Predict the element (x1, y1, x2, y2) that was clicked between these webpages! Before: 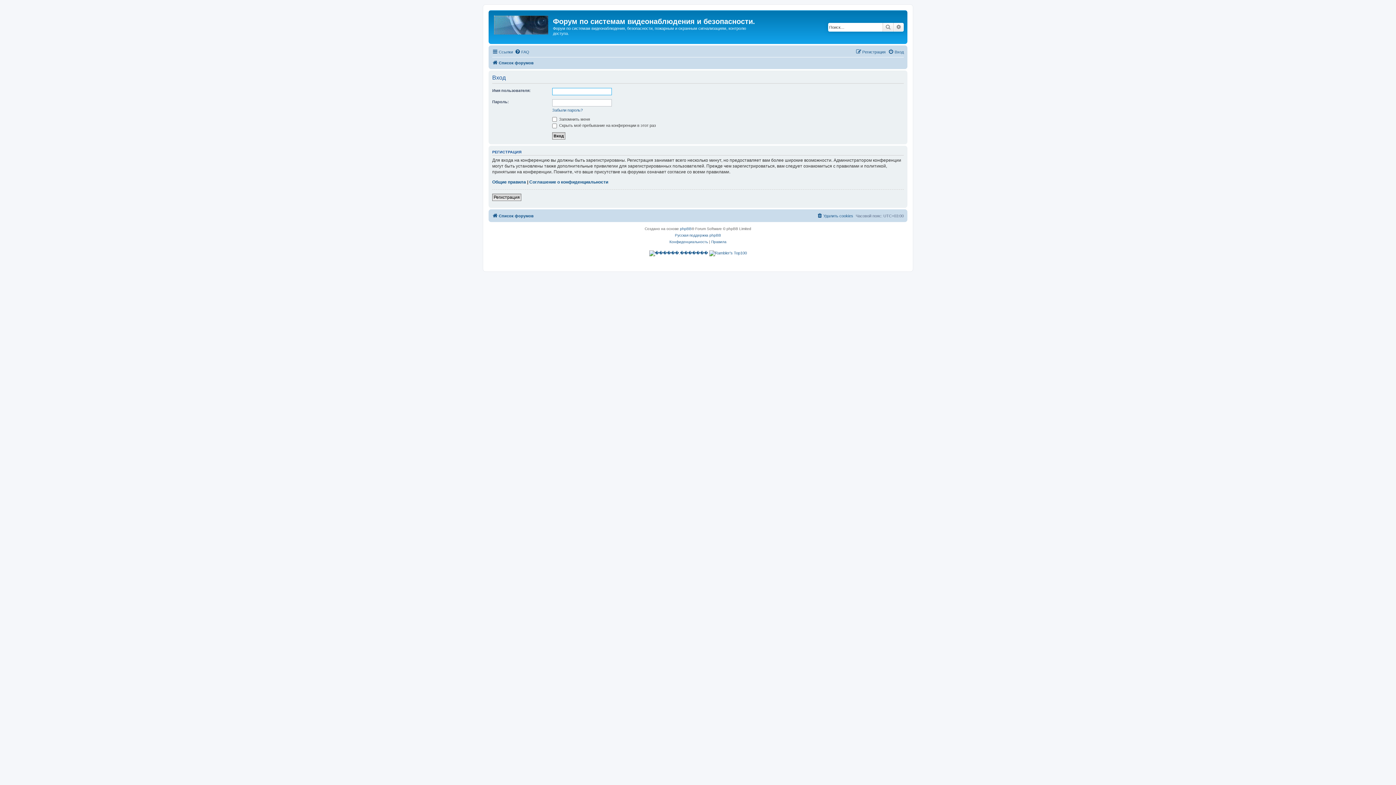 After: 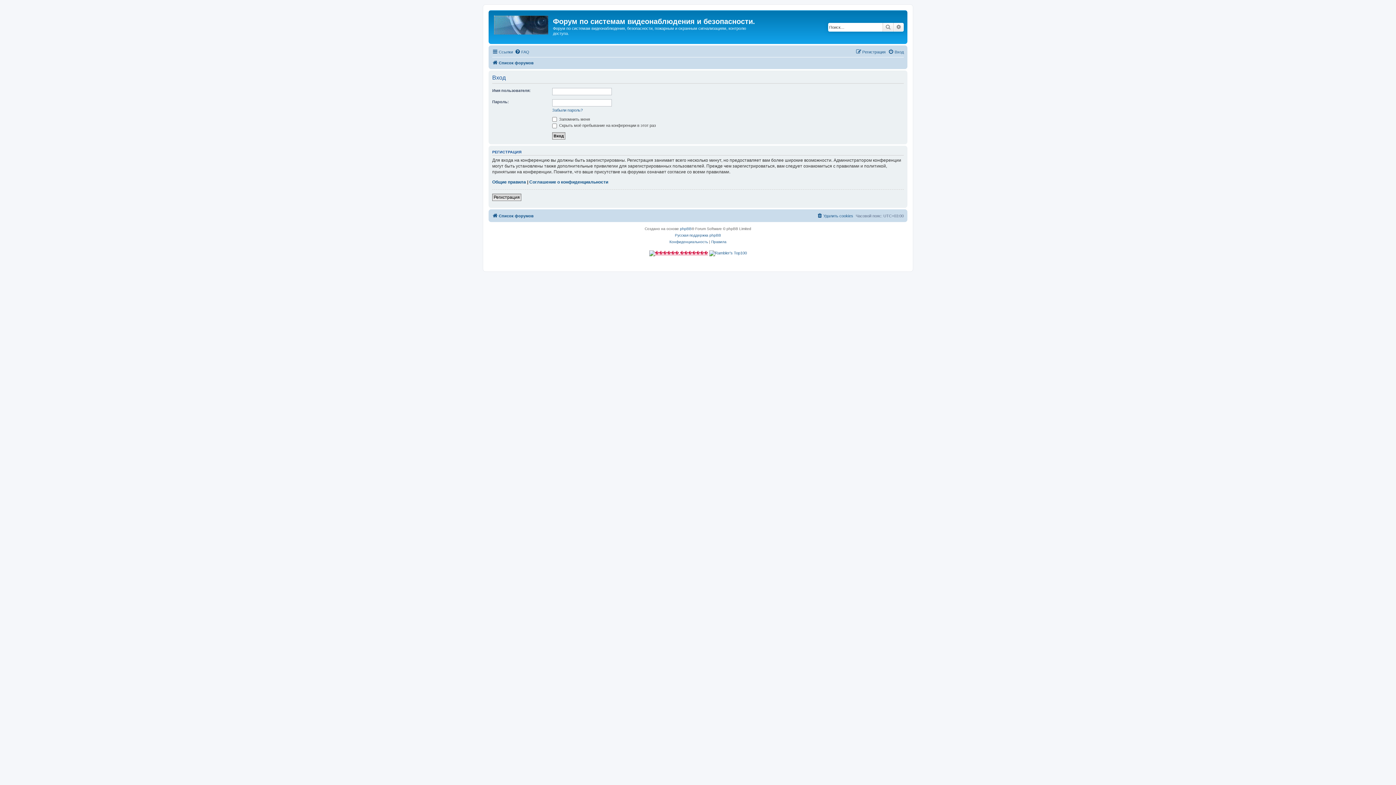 Action: bbox: (649, 250, 708, 256)